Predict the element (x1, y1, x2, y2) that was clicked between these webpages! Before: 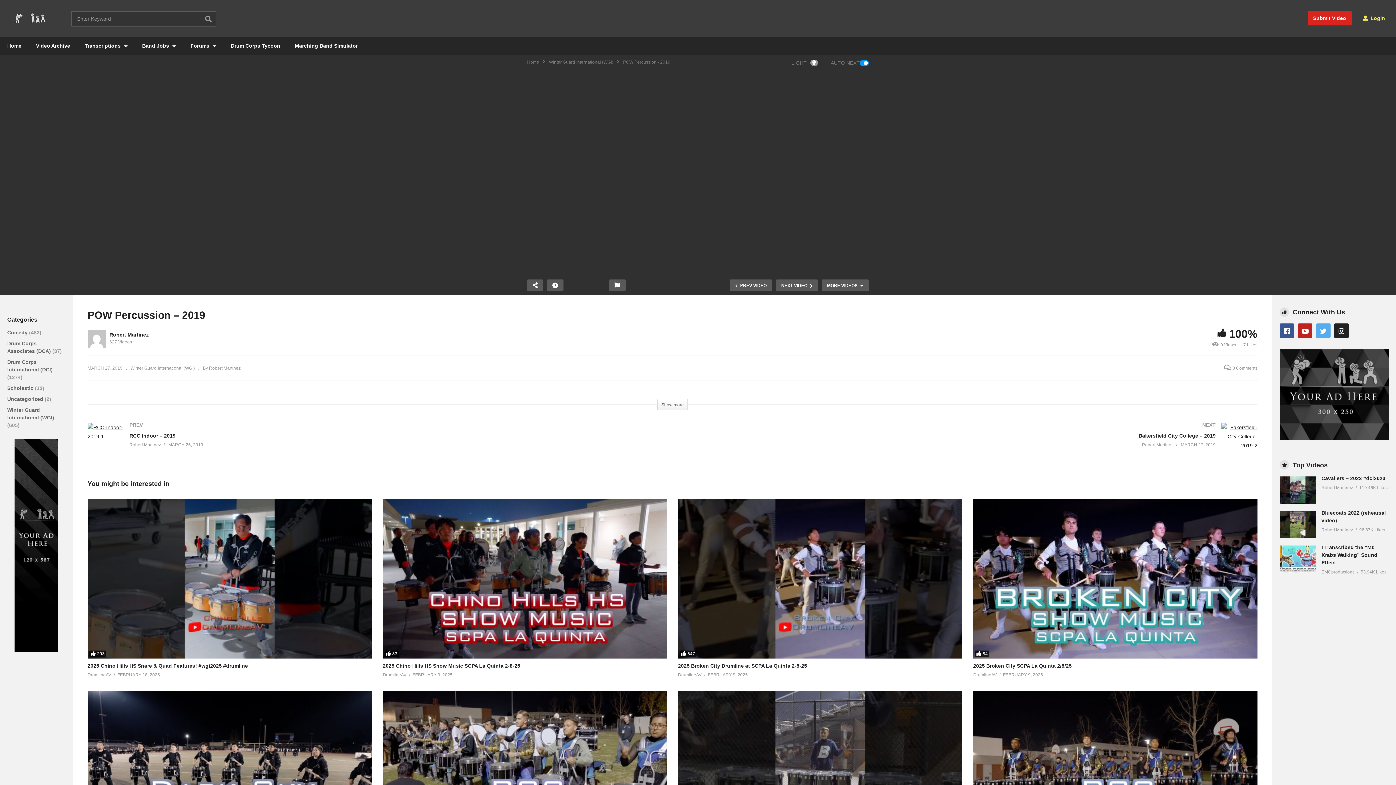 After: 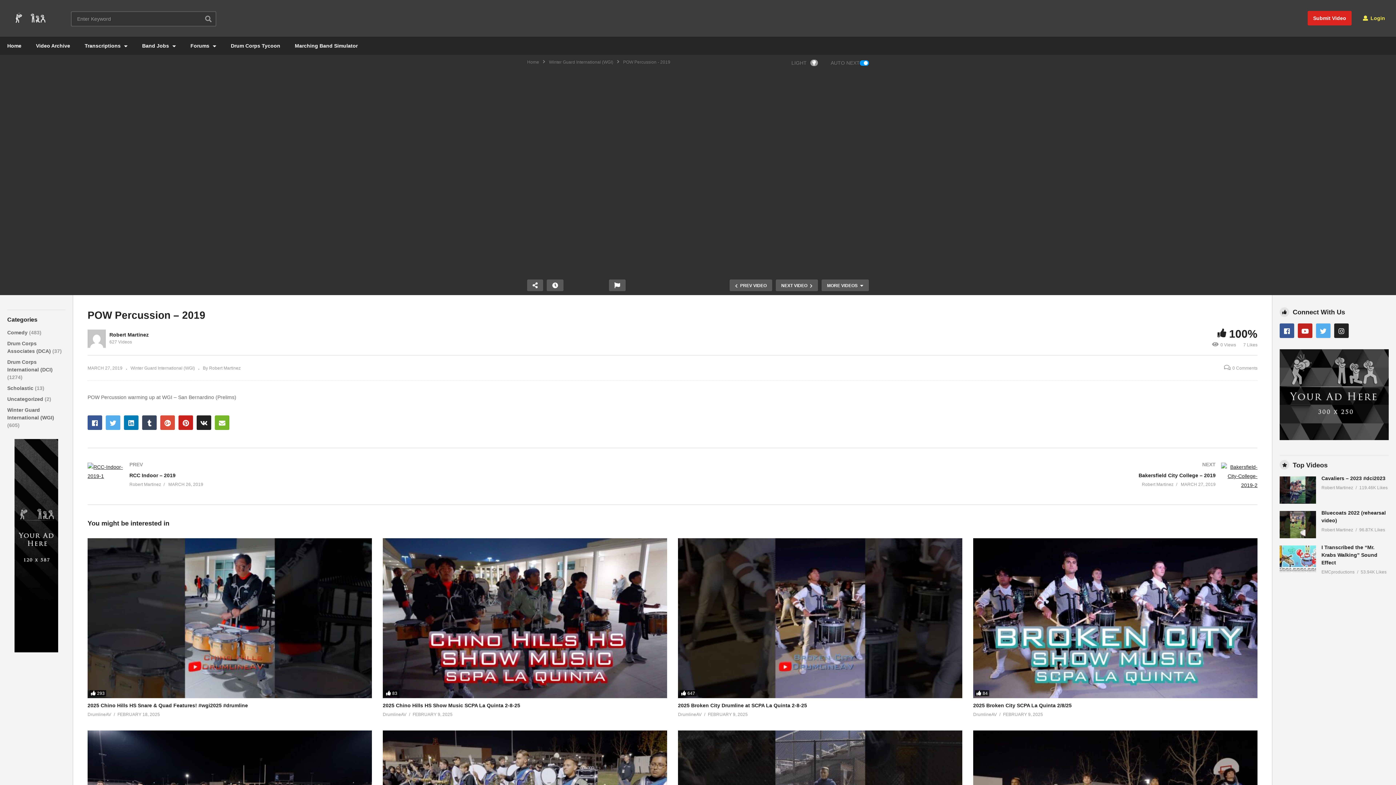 Action: label: Show more bbox: (657, 399, 688, 410)